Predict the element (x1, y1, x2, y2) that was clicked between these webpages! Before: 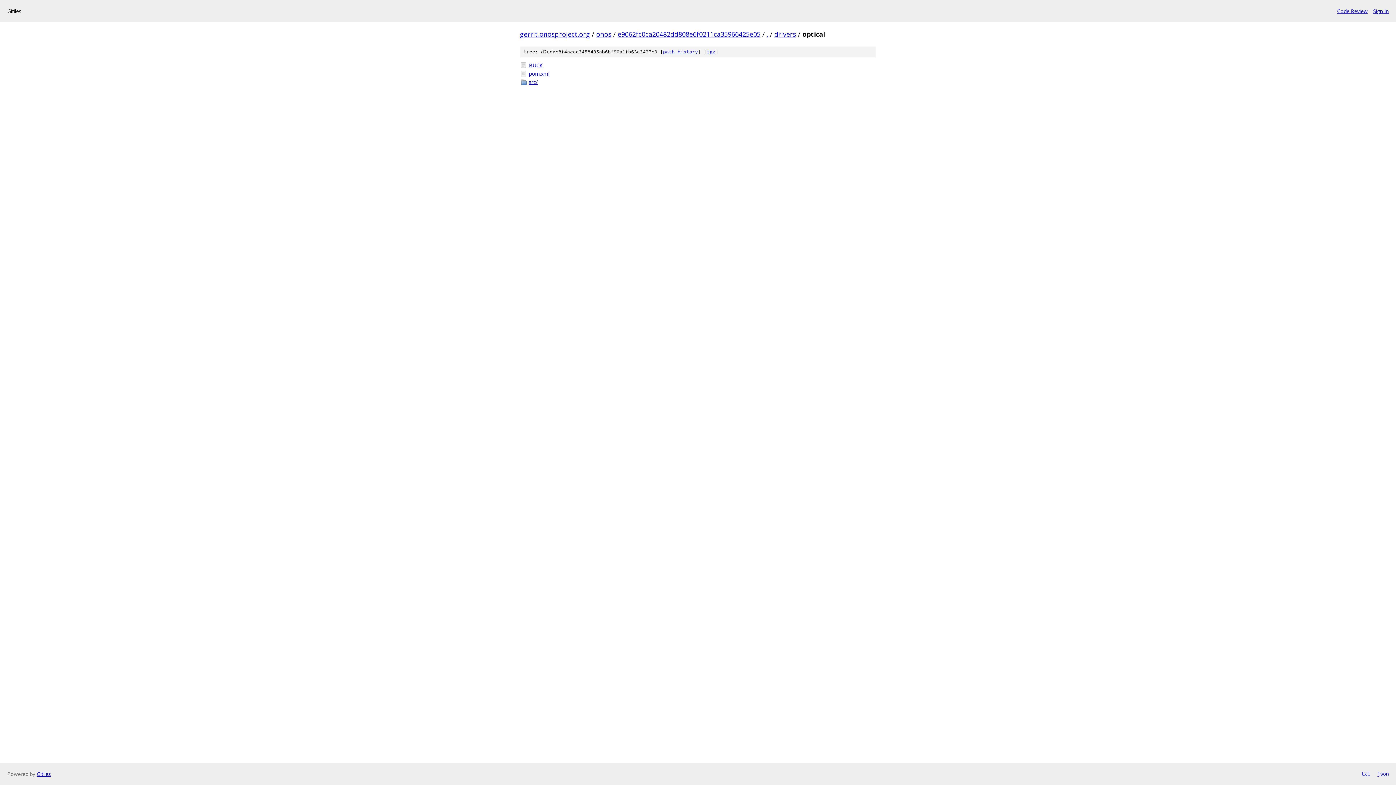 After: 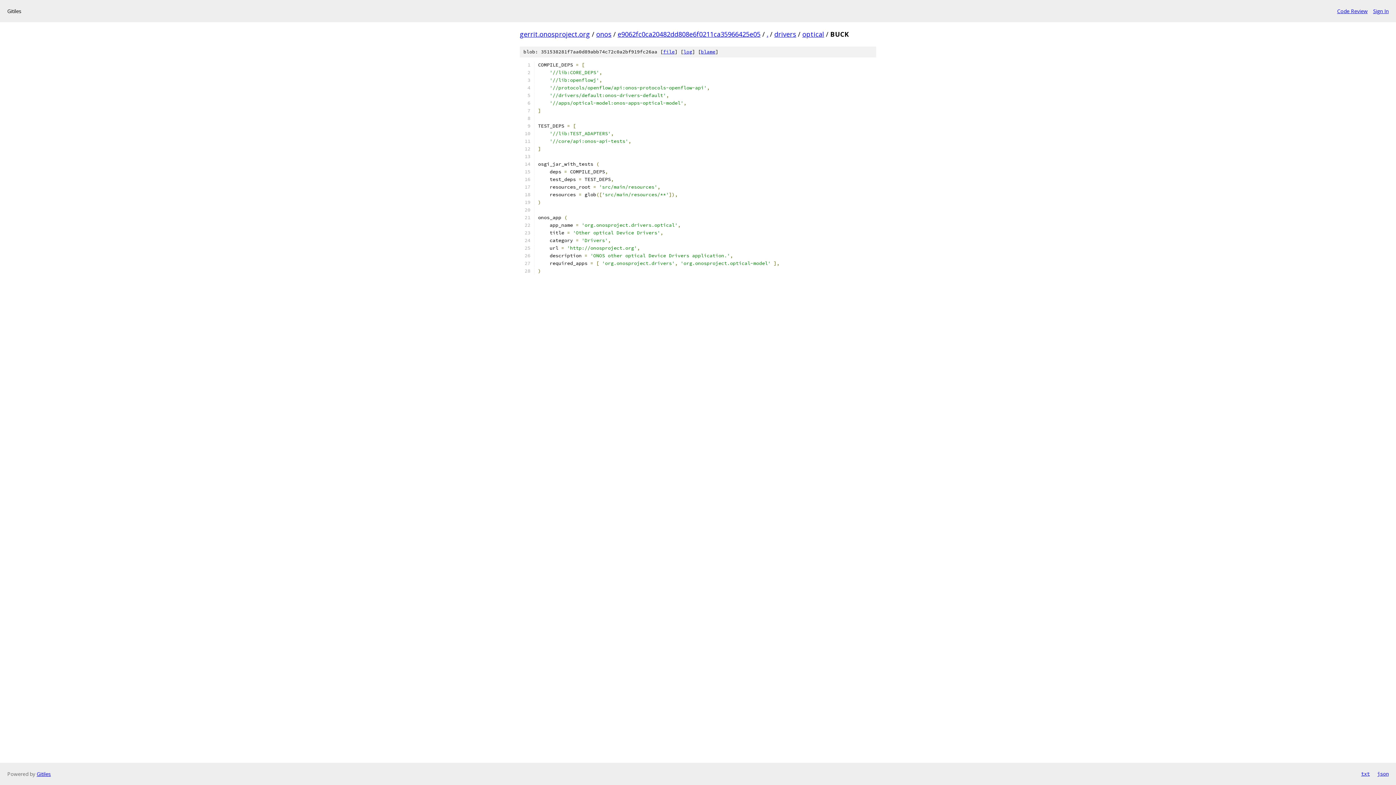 Action: bbox: (529, 61, 876, 69) label: BUCK